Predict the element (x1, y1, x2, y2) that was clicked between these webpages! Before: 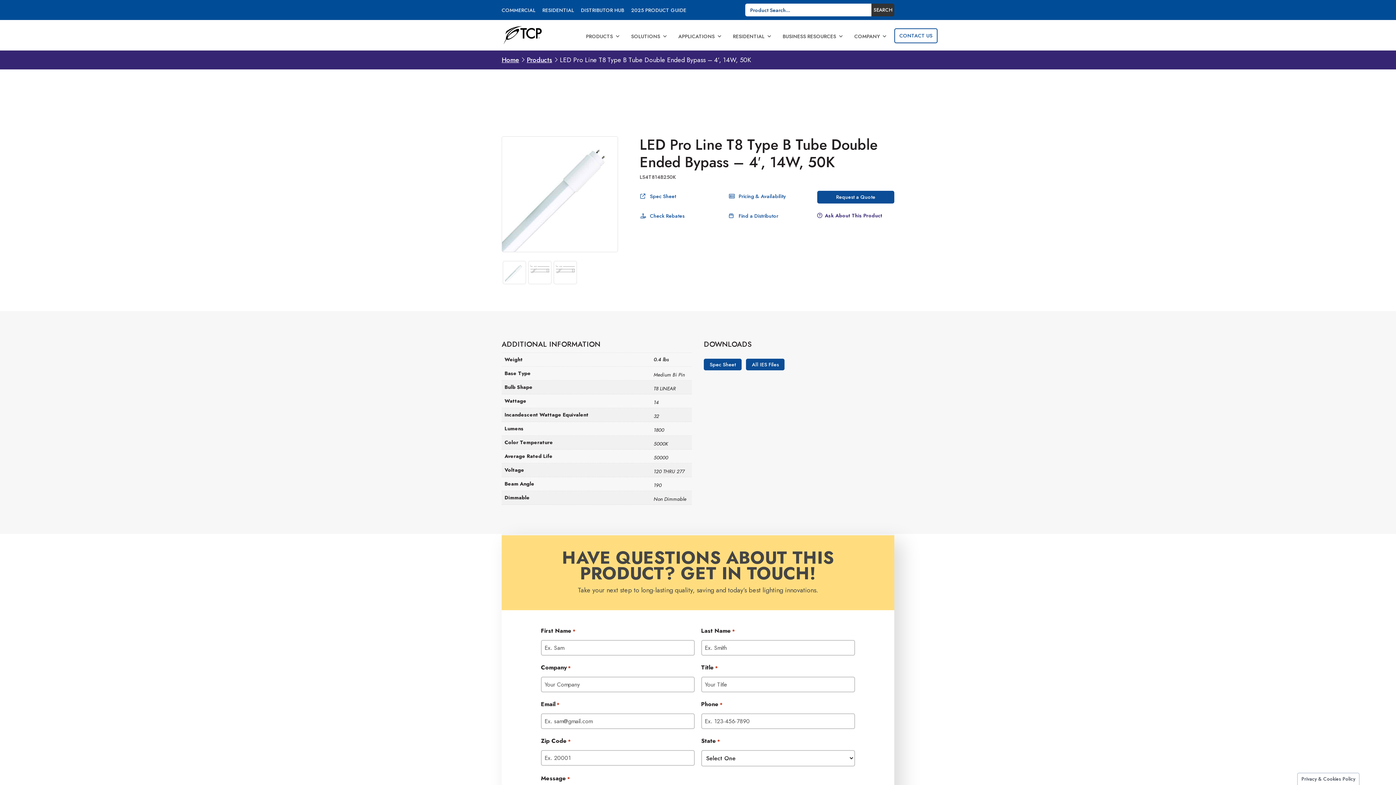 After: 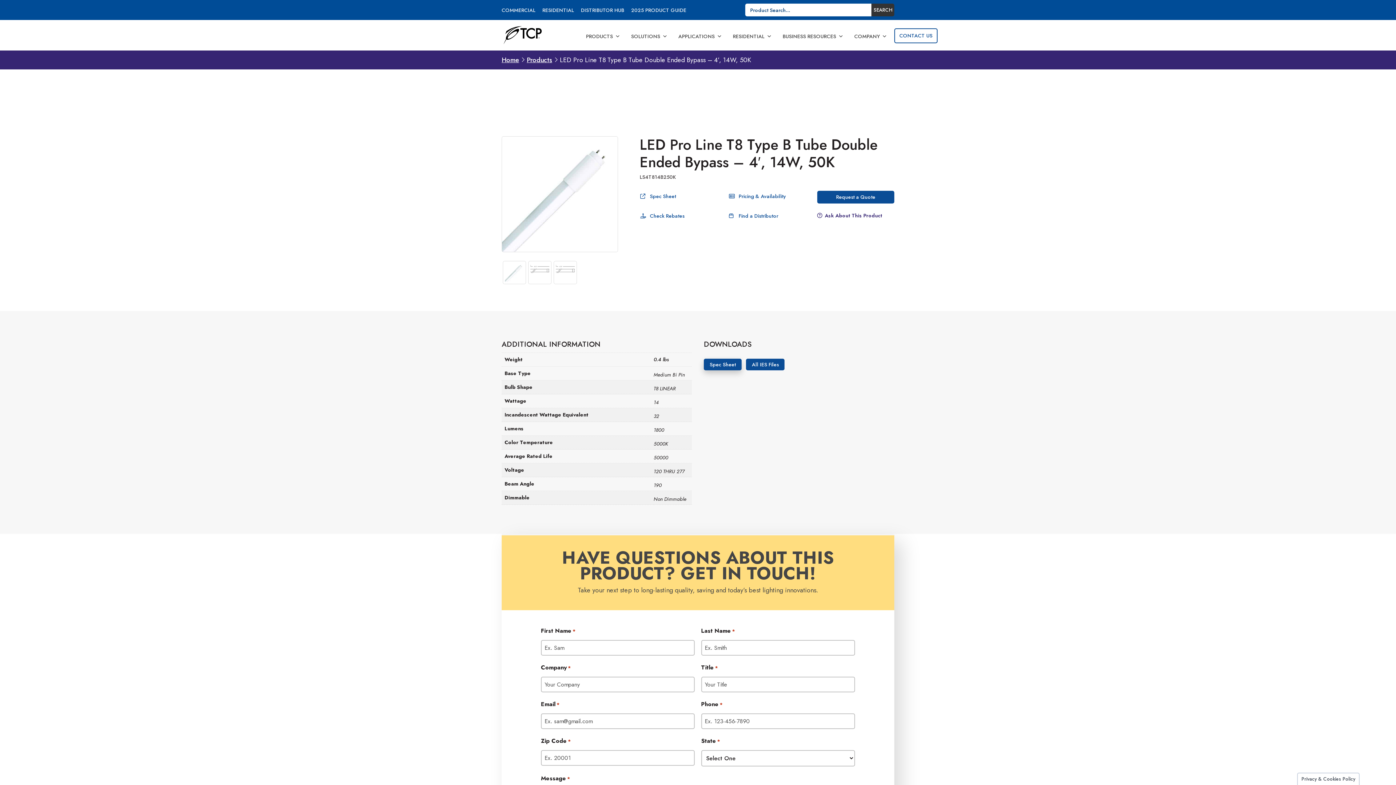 Action: label: Spec Sheet bbox: (704, 358, 741, 370)